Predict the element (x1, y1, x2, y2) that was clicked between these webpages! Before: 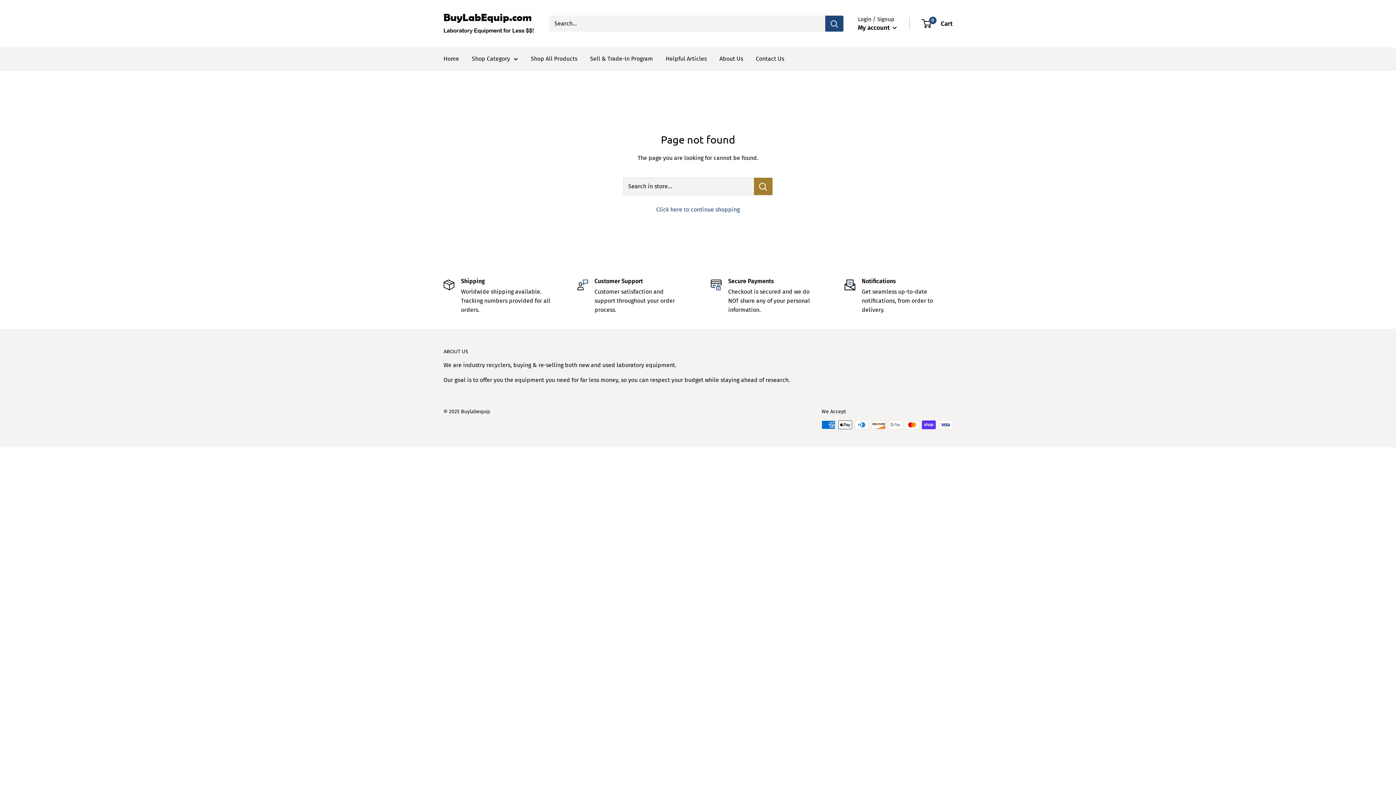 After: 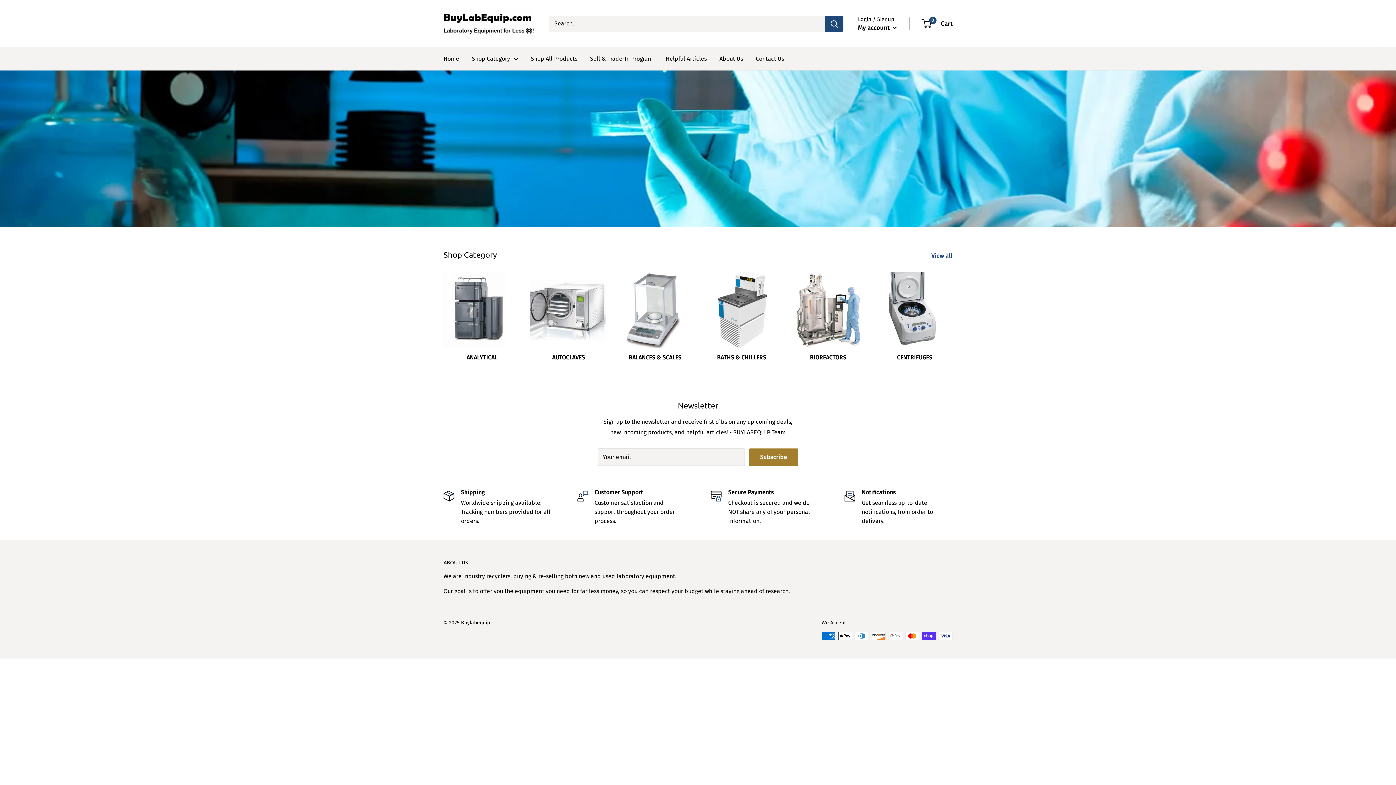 Action: bbox: (443, 7, 534, 40) label: Buylabequip